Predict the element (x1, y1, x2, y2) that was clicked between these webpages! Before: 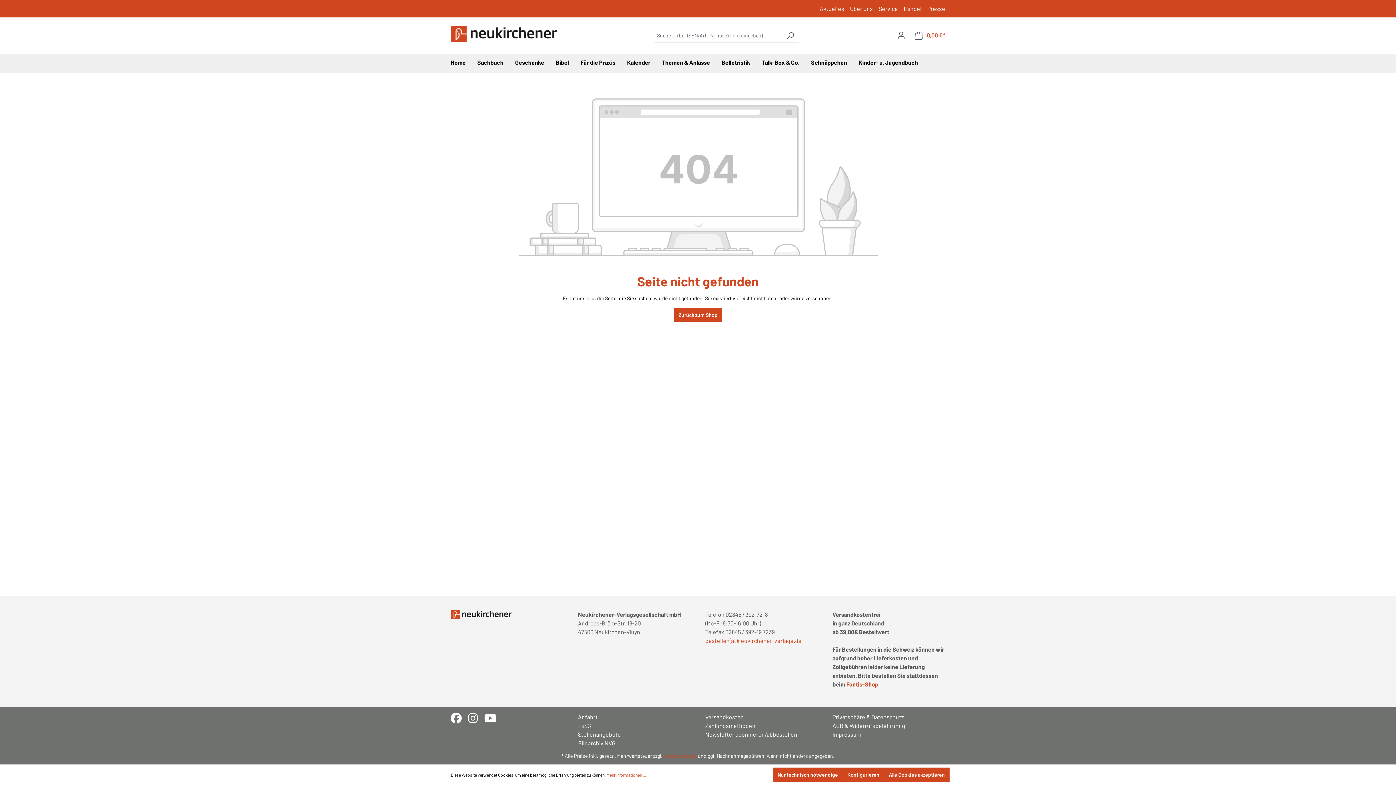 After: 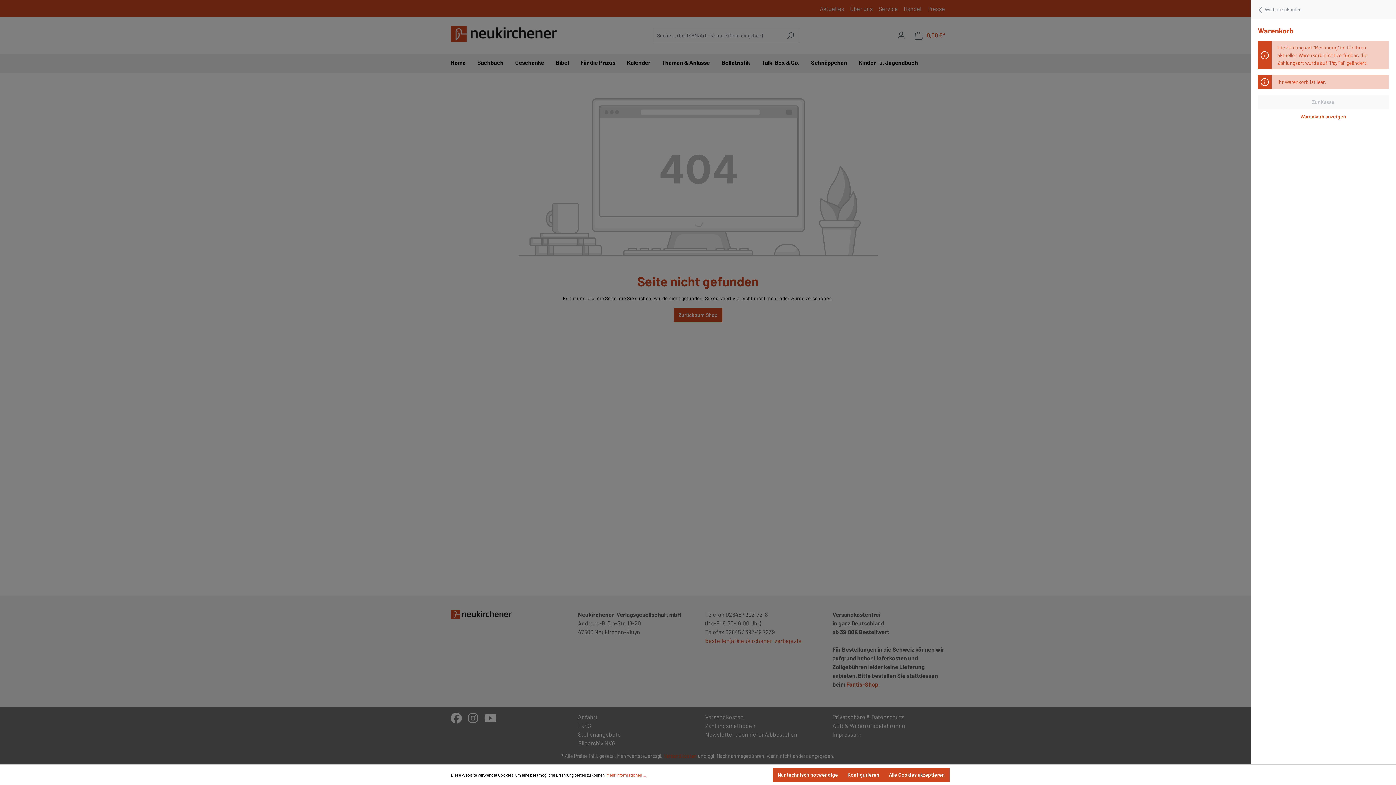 Action: label: Warenkorb bbox: (910, 28, 945, 43)